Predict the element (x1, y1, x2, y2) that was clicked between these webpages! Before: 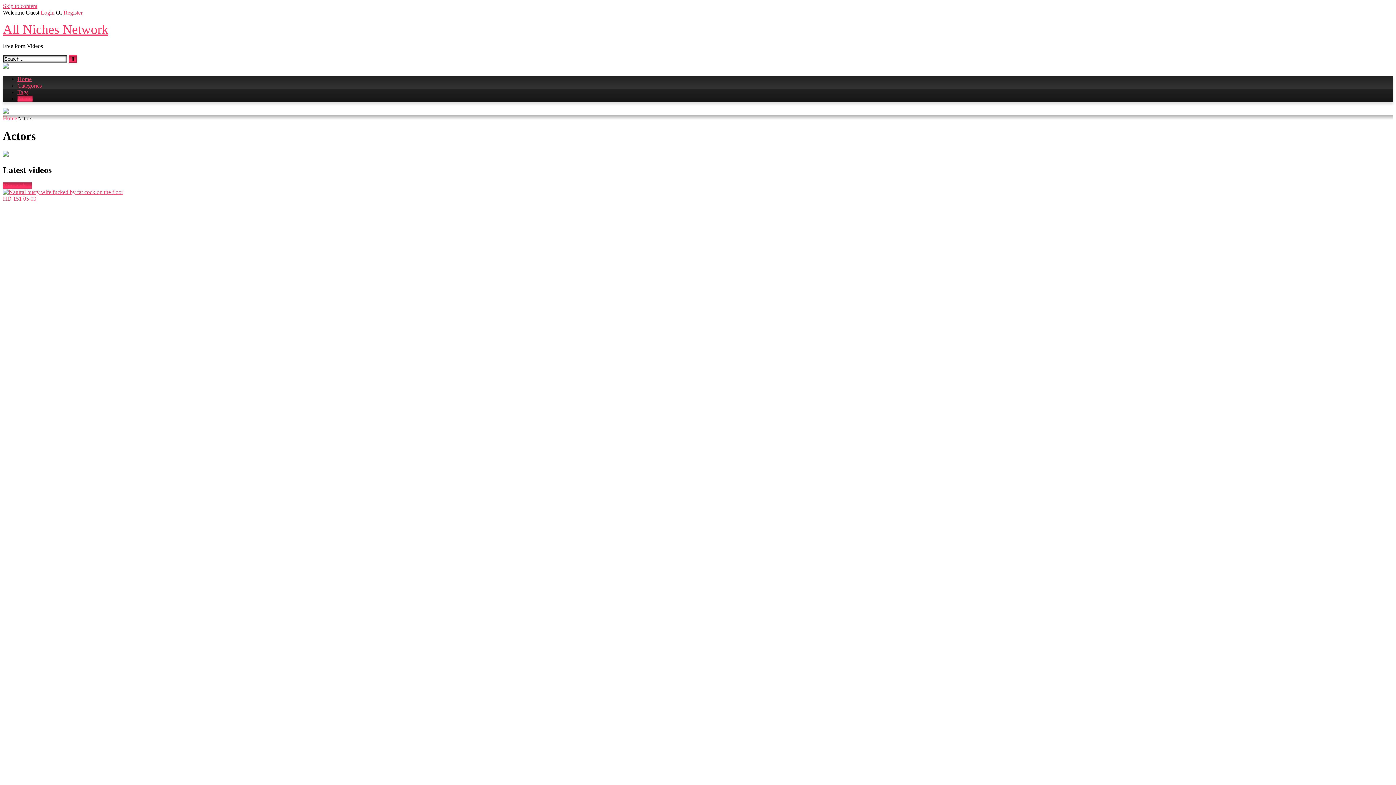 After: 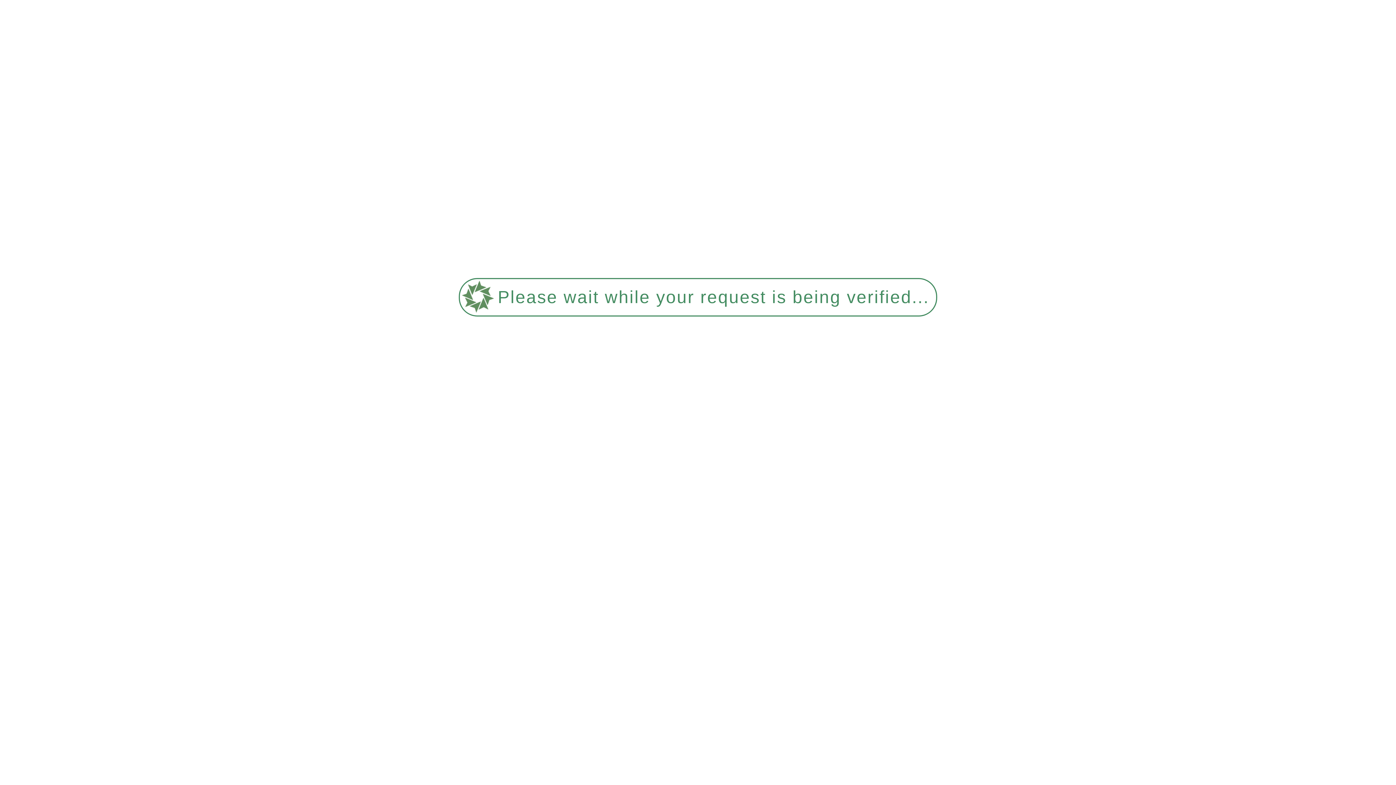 Action: bbox: (2, 115, 17, 121) label: Home